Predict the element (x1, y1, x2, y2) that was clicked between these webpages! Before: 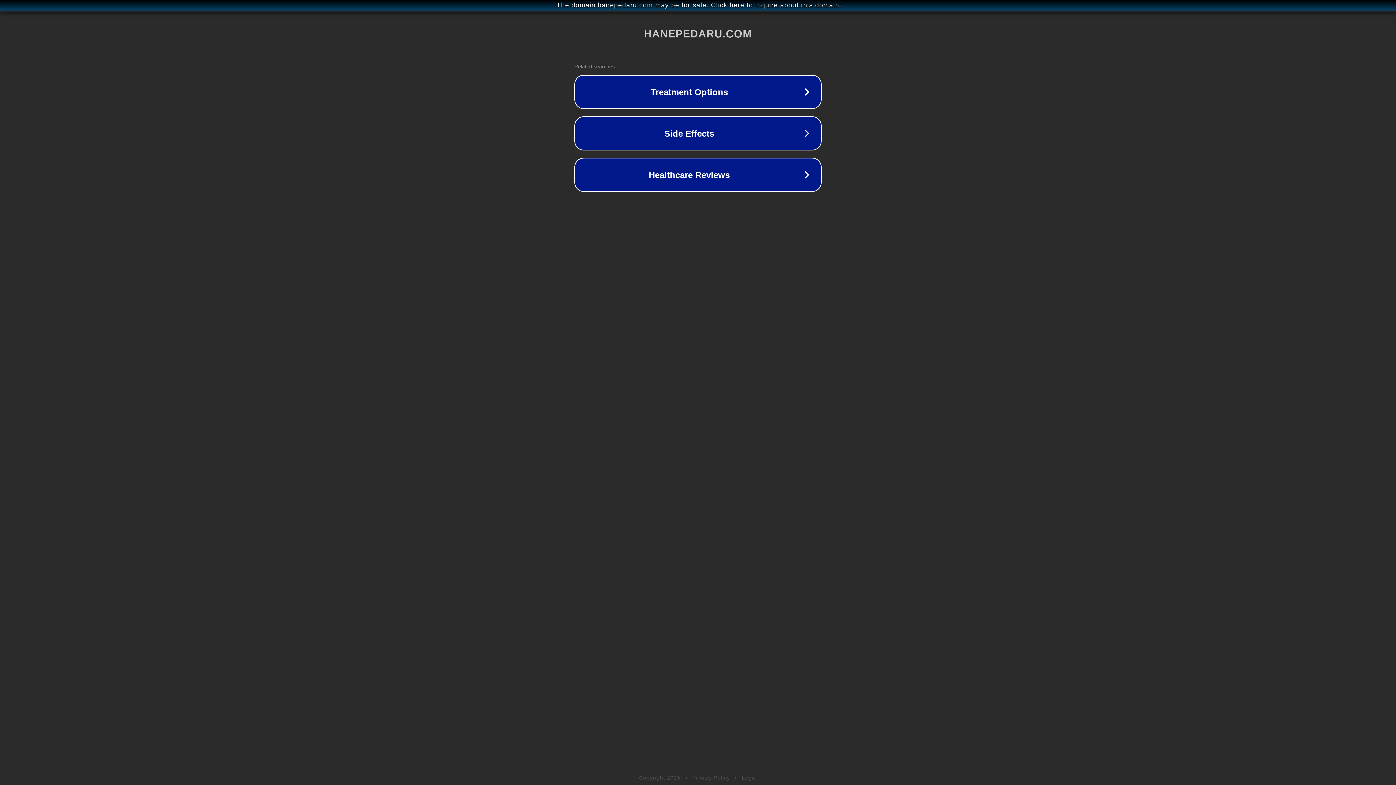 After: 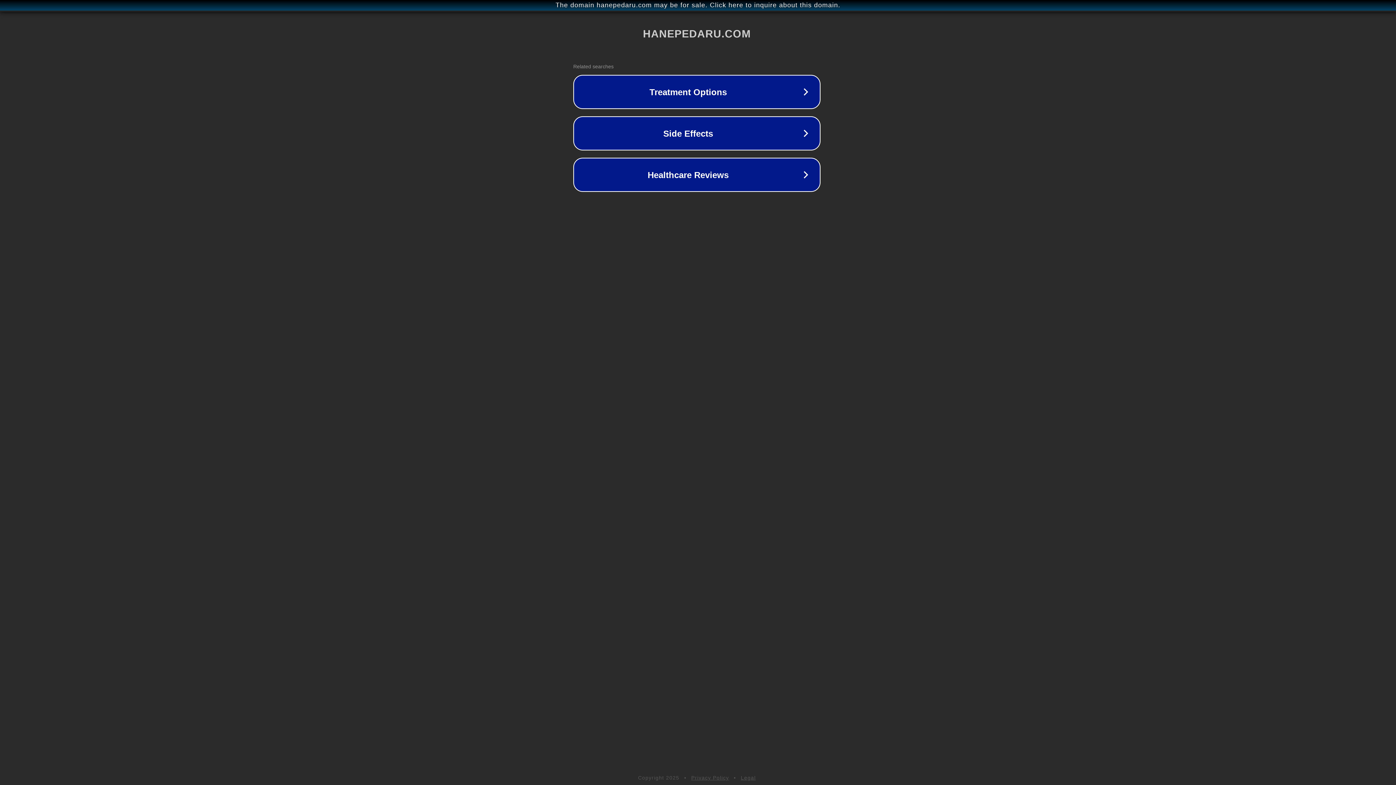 Action: label: The domain hanepedaru.com may be for sale. Click here to inquire about this domain. bbox: (1, 1, 1397, 9)